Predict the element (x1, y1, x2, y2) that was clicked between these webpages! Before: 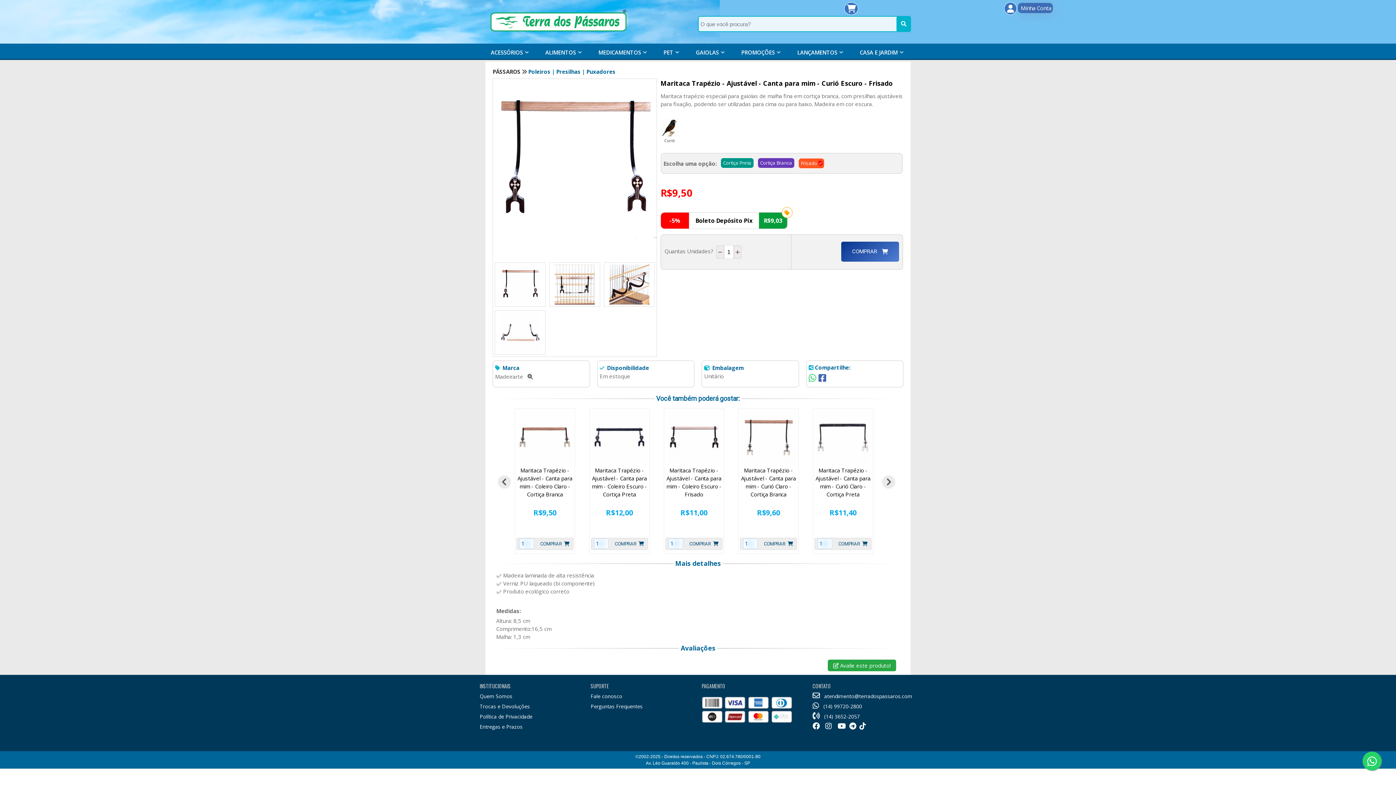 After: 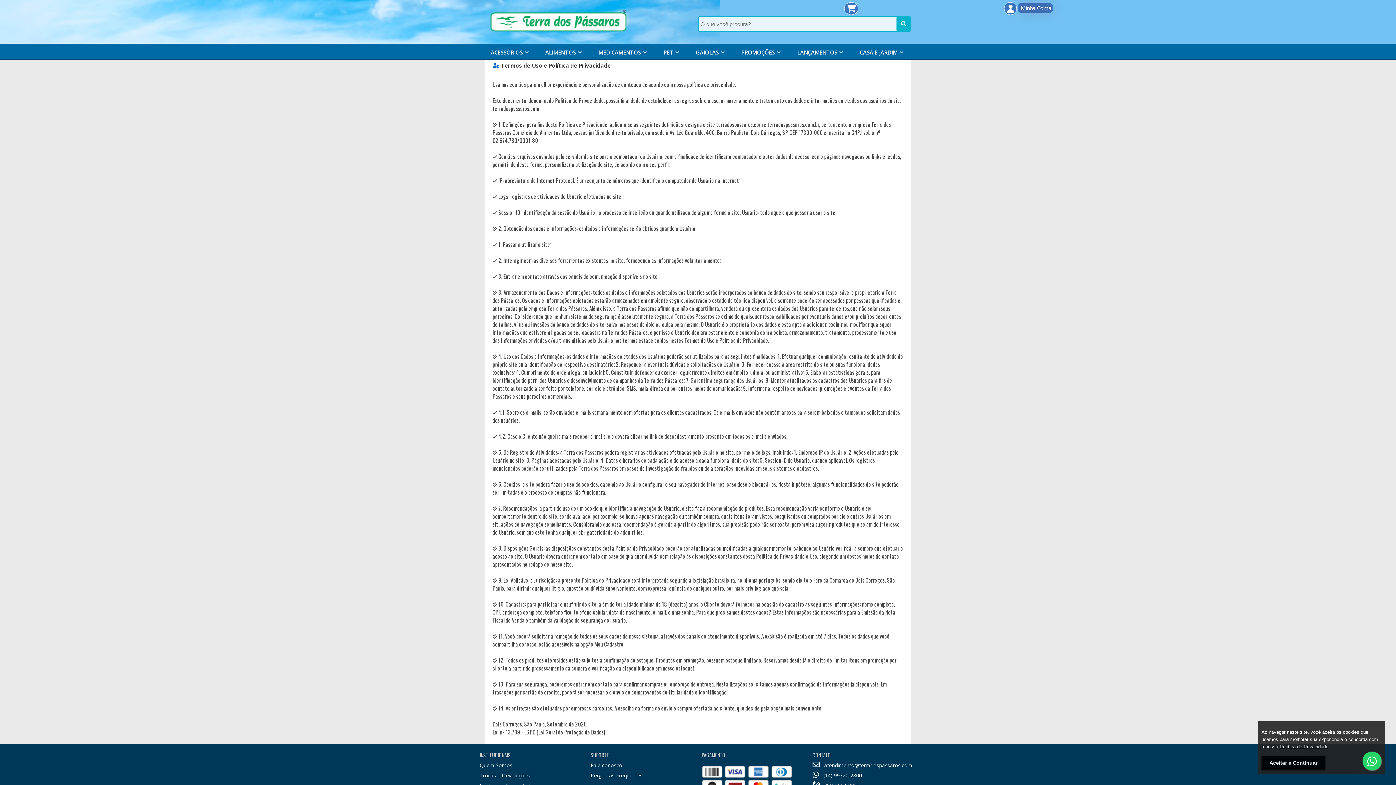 Action: label: Política de Privacidade bbox: (479, 713, 532, 720)